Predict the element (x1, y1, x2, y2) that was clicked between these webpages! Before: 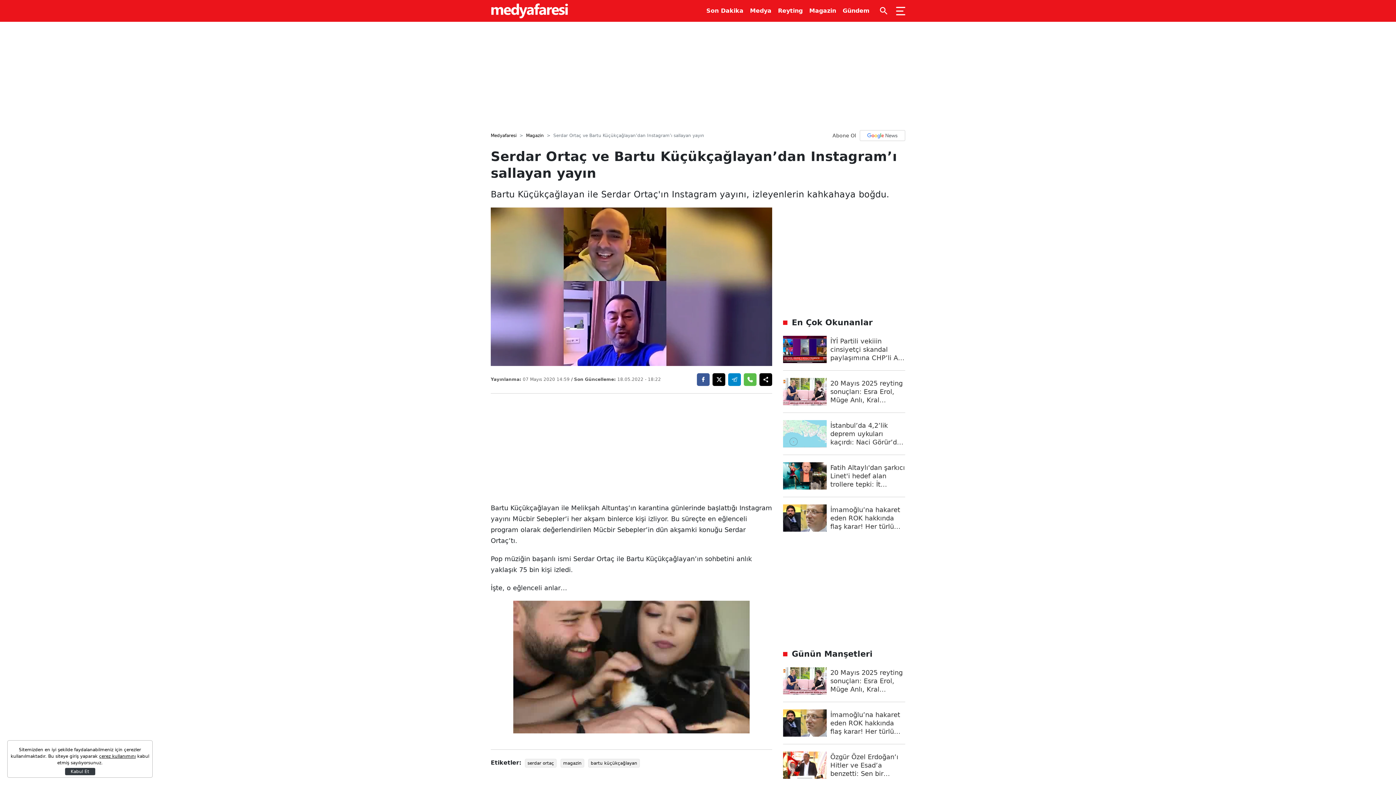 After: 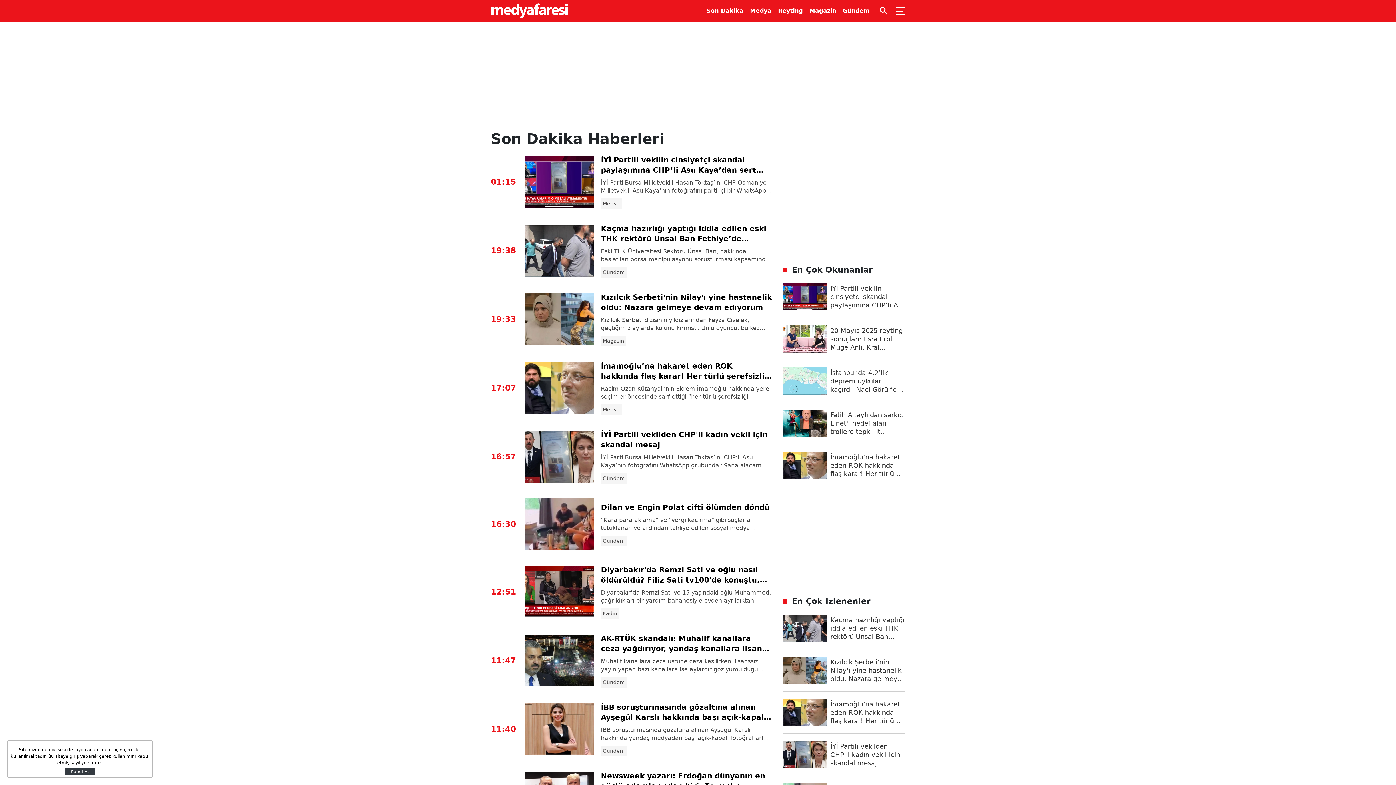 Action: bbox: (706, 0, 743, 21) label: Son Dakika